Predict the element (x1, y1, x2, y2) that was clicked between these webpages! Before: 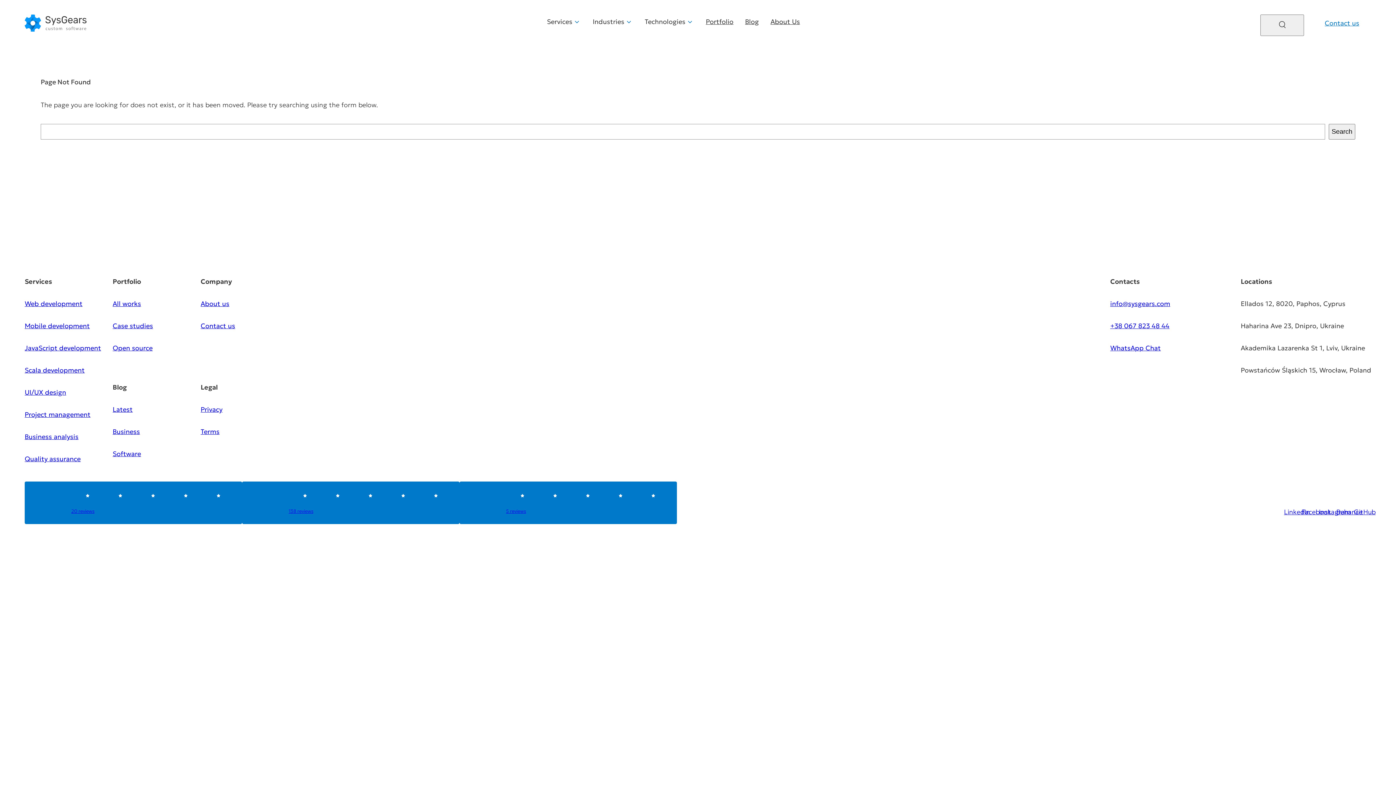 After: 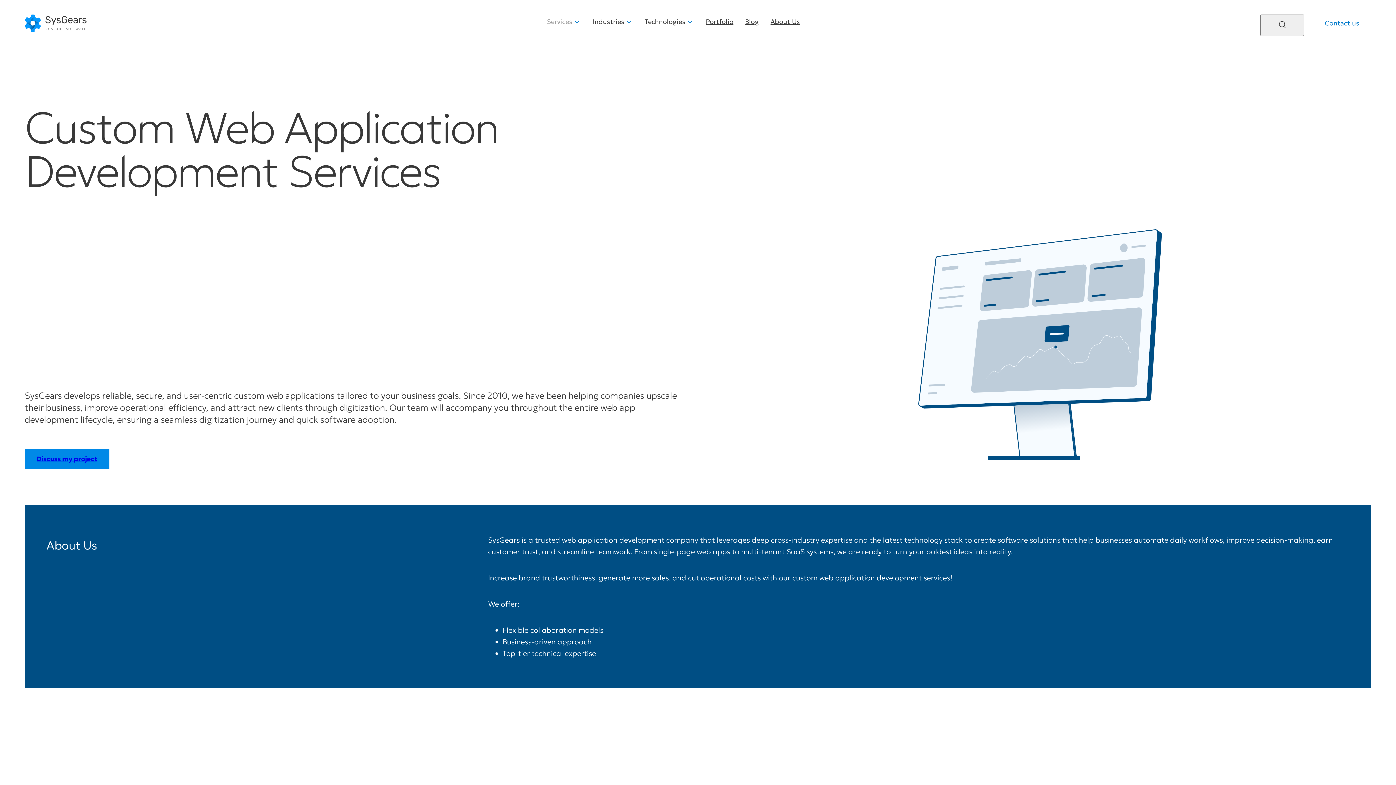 Action: label: Web development bbox: (24, 299, 82, 308)